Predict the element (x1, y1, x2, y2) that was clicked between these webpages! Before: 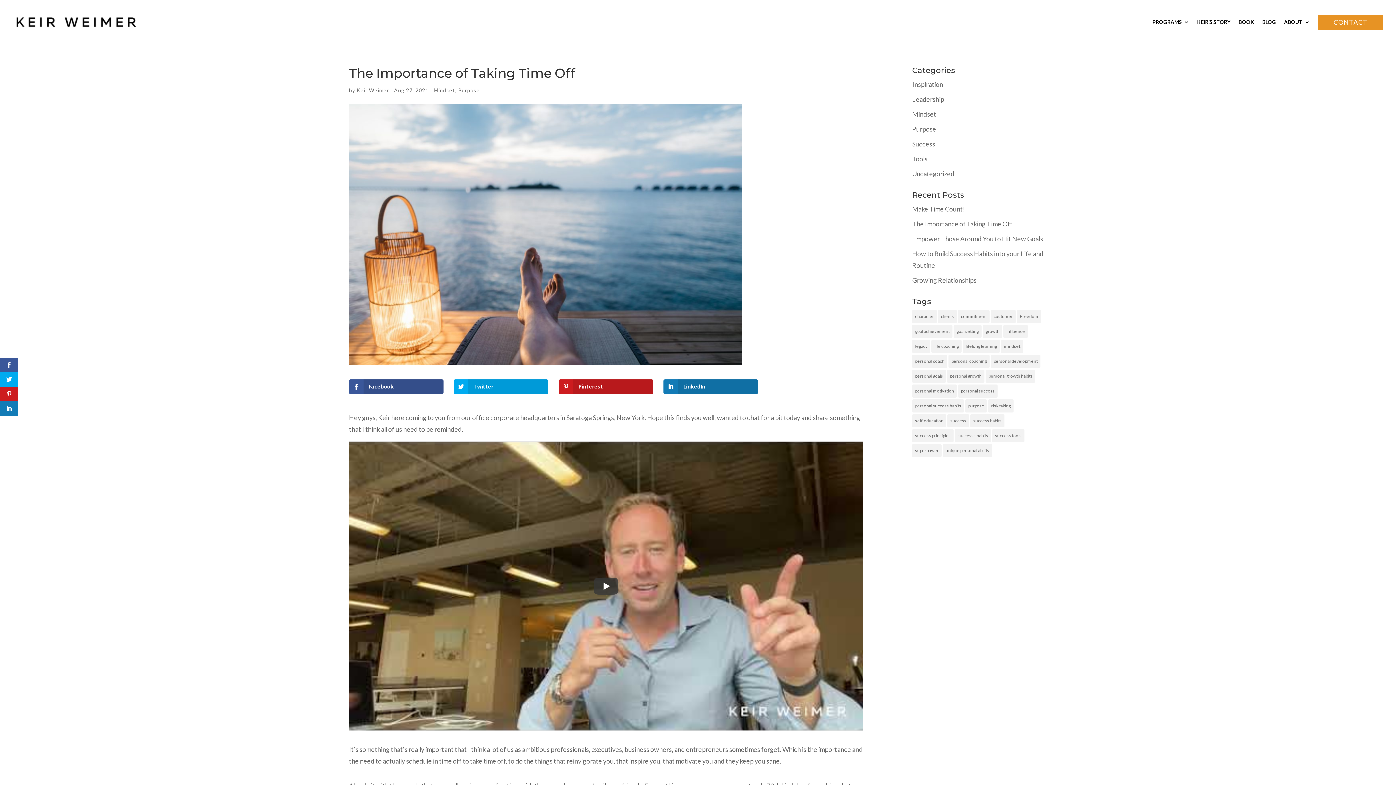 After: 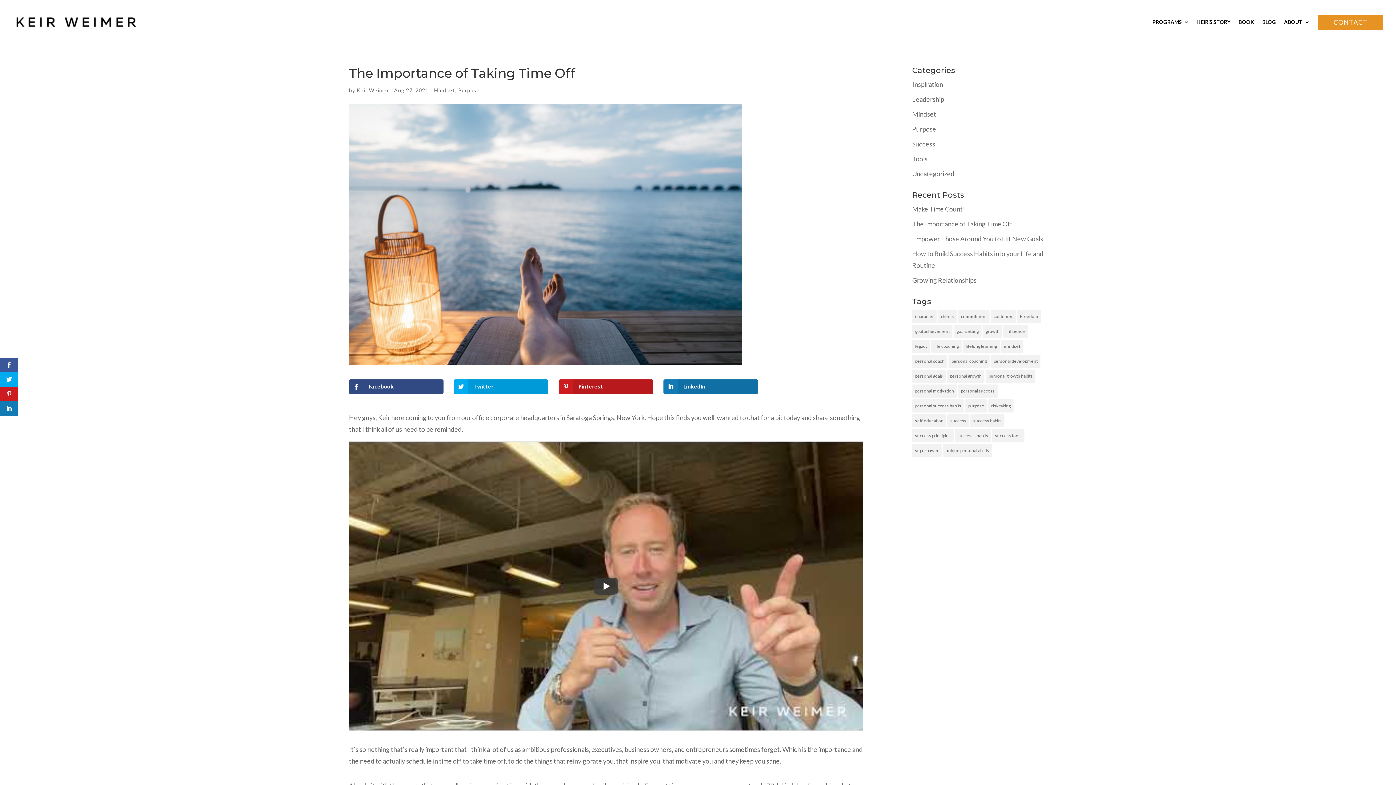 Action: label: Facebook bbox: (349, 379, 443, 394)